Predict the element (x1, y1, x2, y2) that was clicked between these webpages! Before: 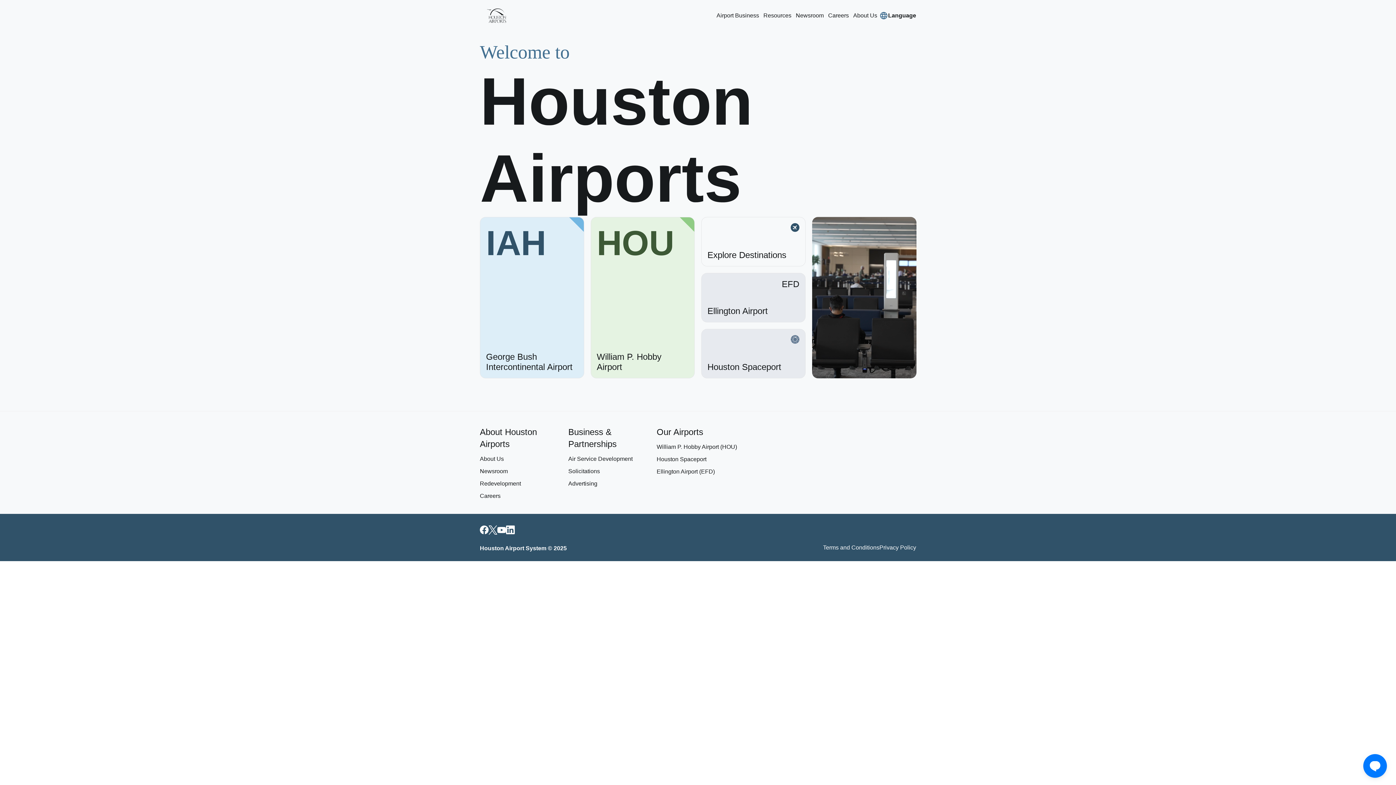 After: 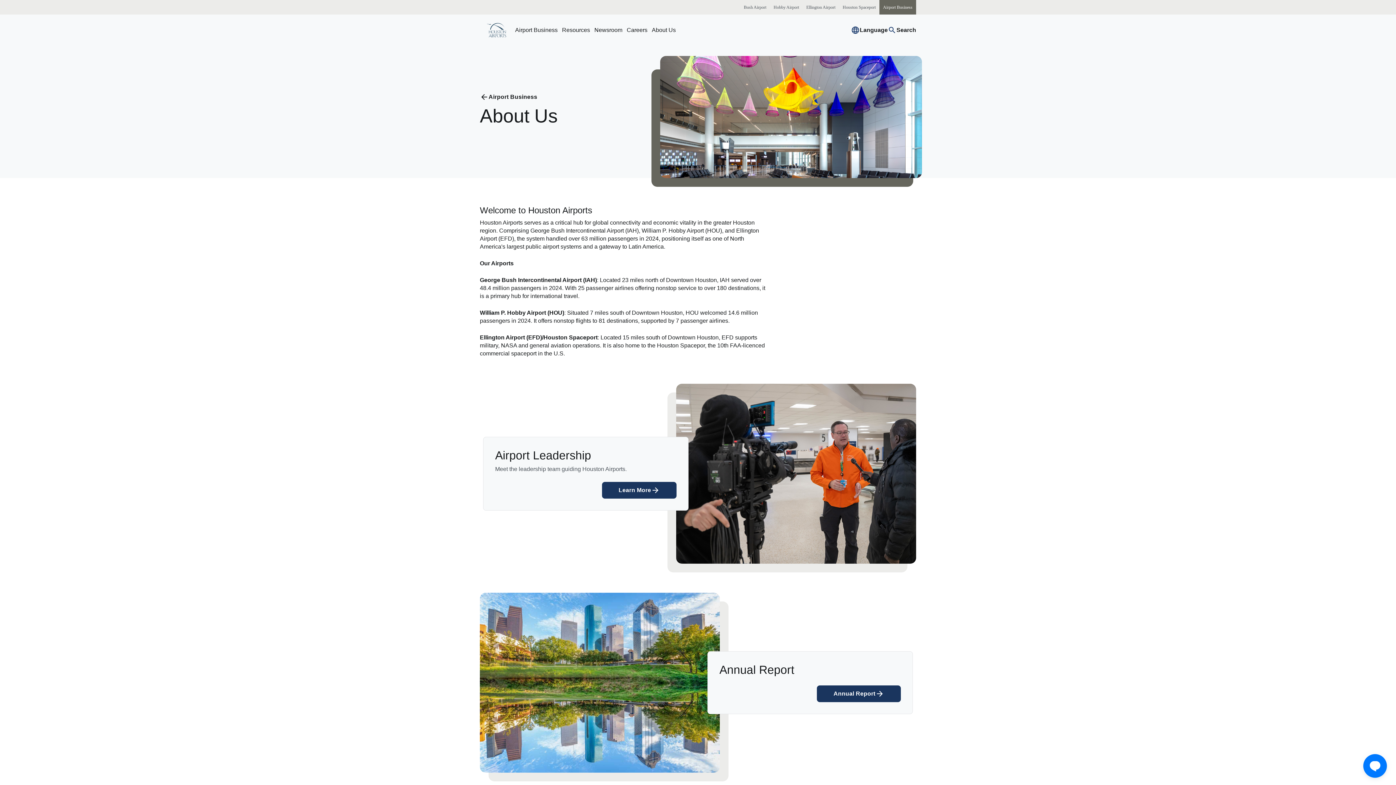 Action: bbox: (851, 10, 879, 21) label: About Us